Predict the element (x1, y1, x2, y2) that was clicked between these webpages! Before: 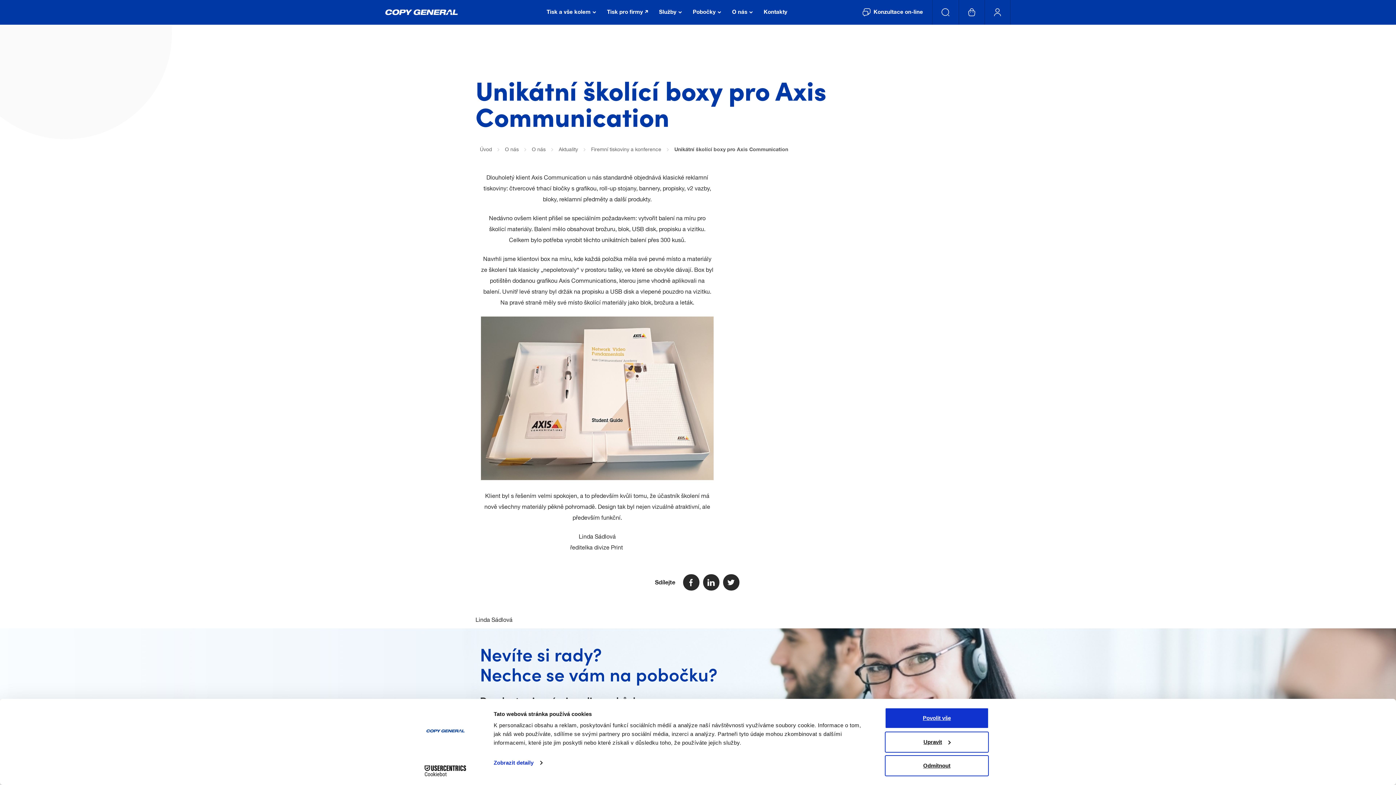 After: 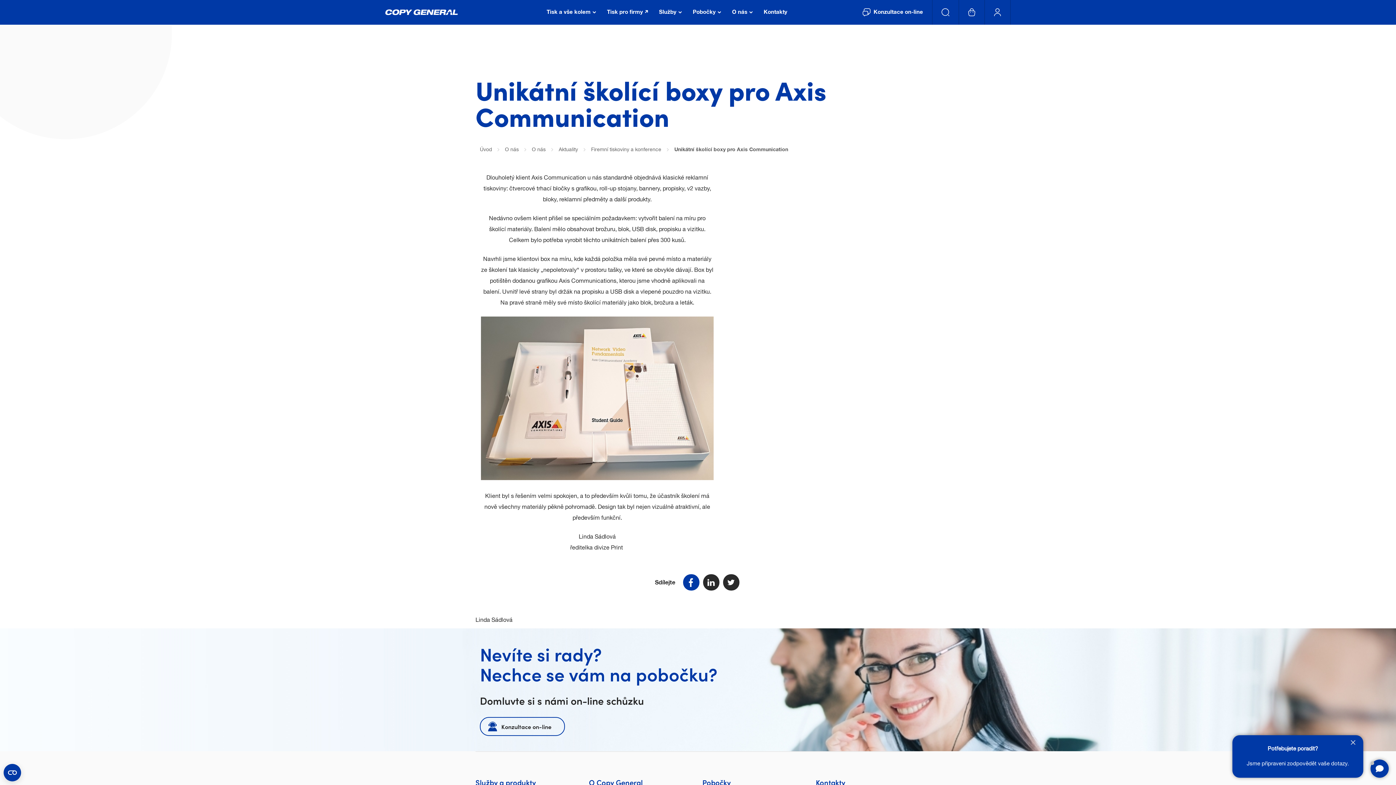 Action: bbox: (683, 574, 699, 590)